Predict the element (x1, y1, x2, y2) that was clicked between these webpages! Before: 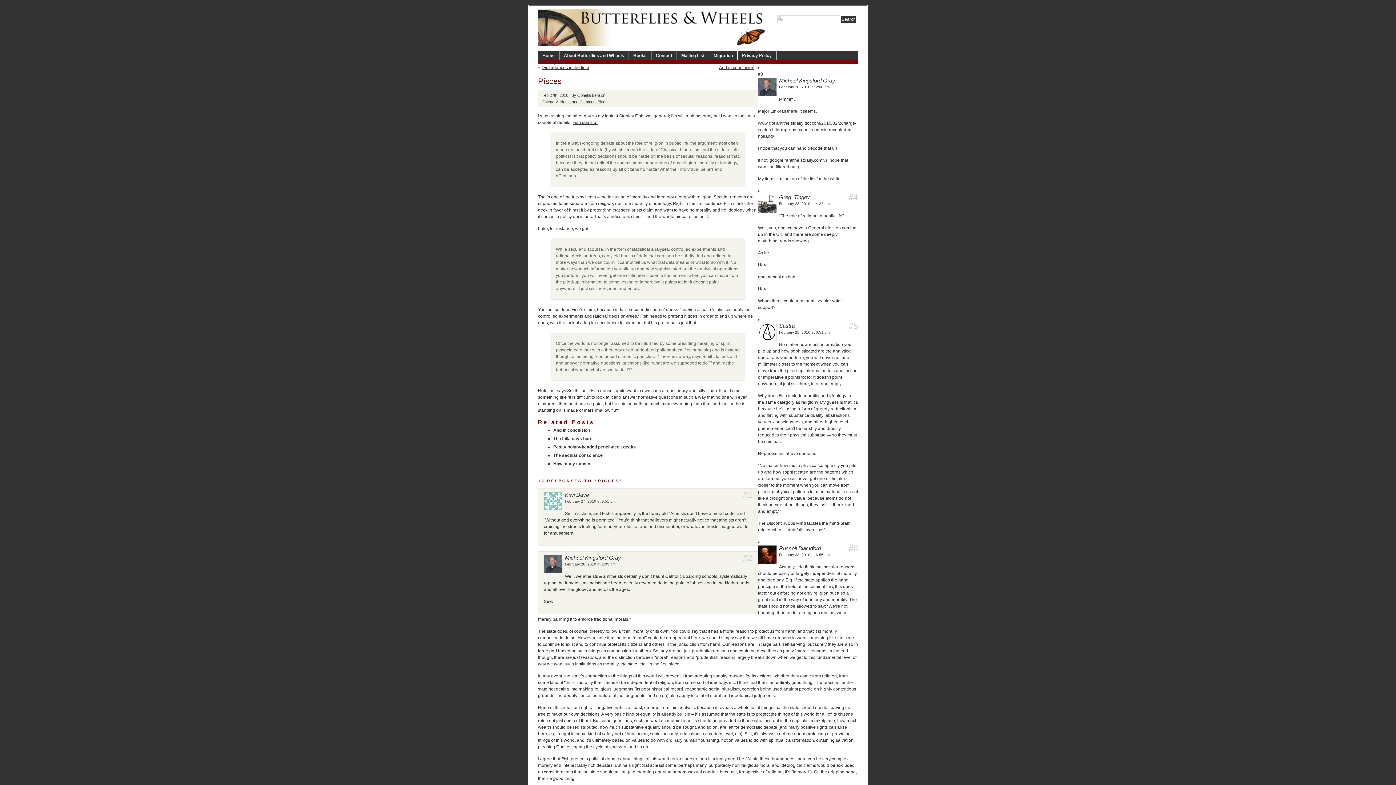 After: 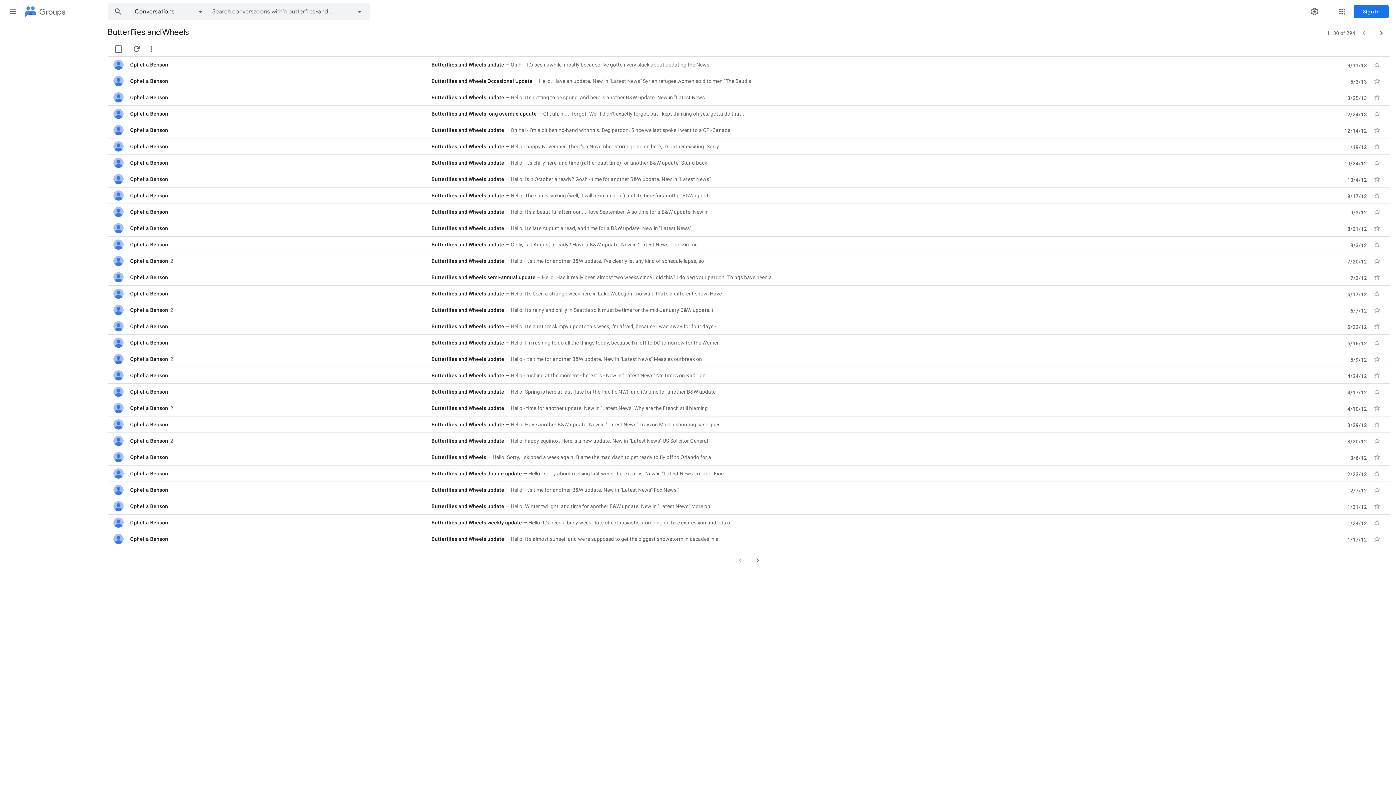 Action: bbox: (677, 51, 709, 60) label: Mailing List